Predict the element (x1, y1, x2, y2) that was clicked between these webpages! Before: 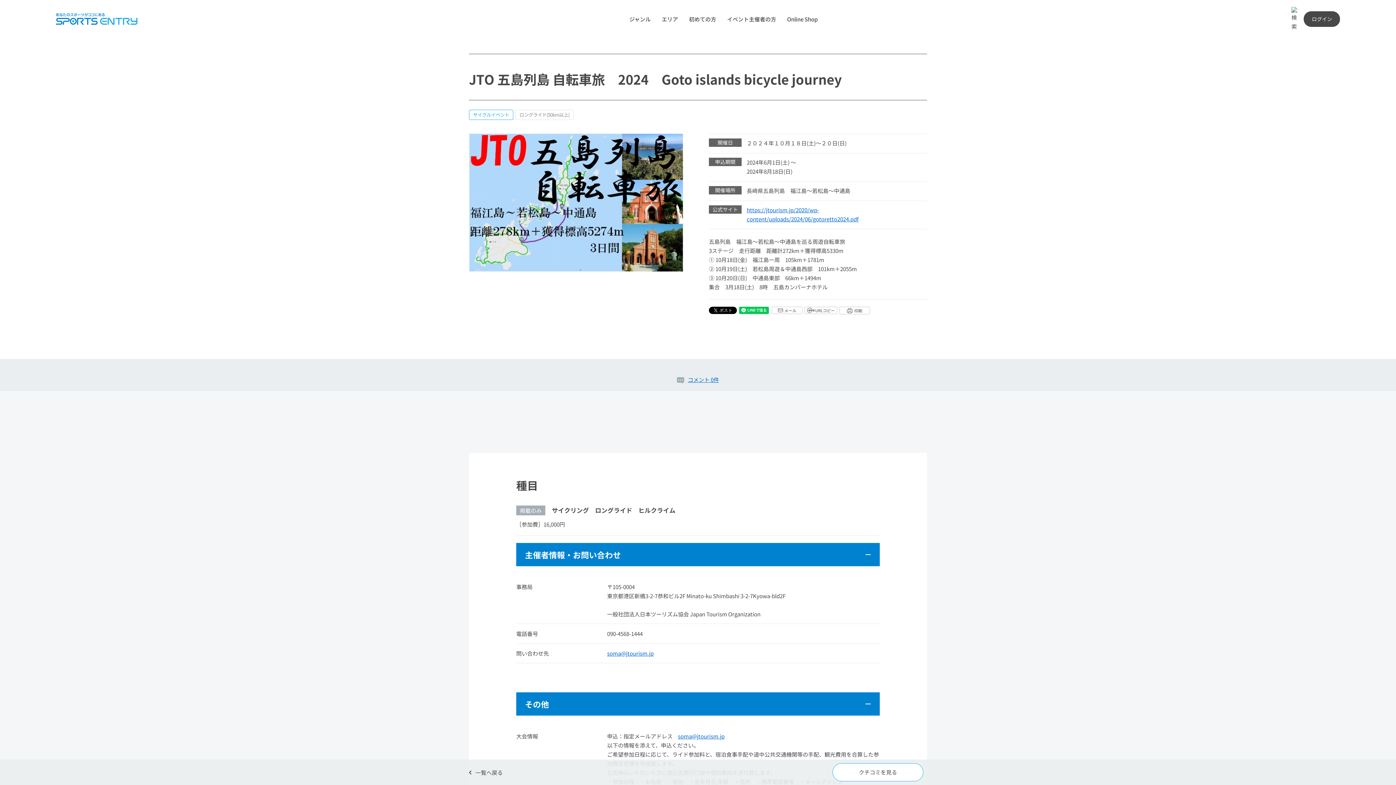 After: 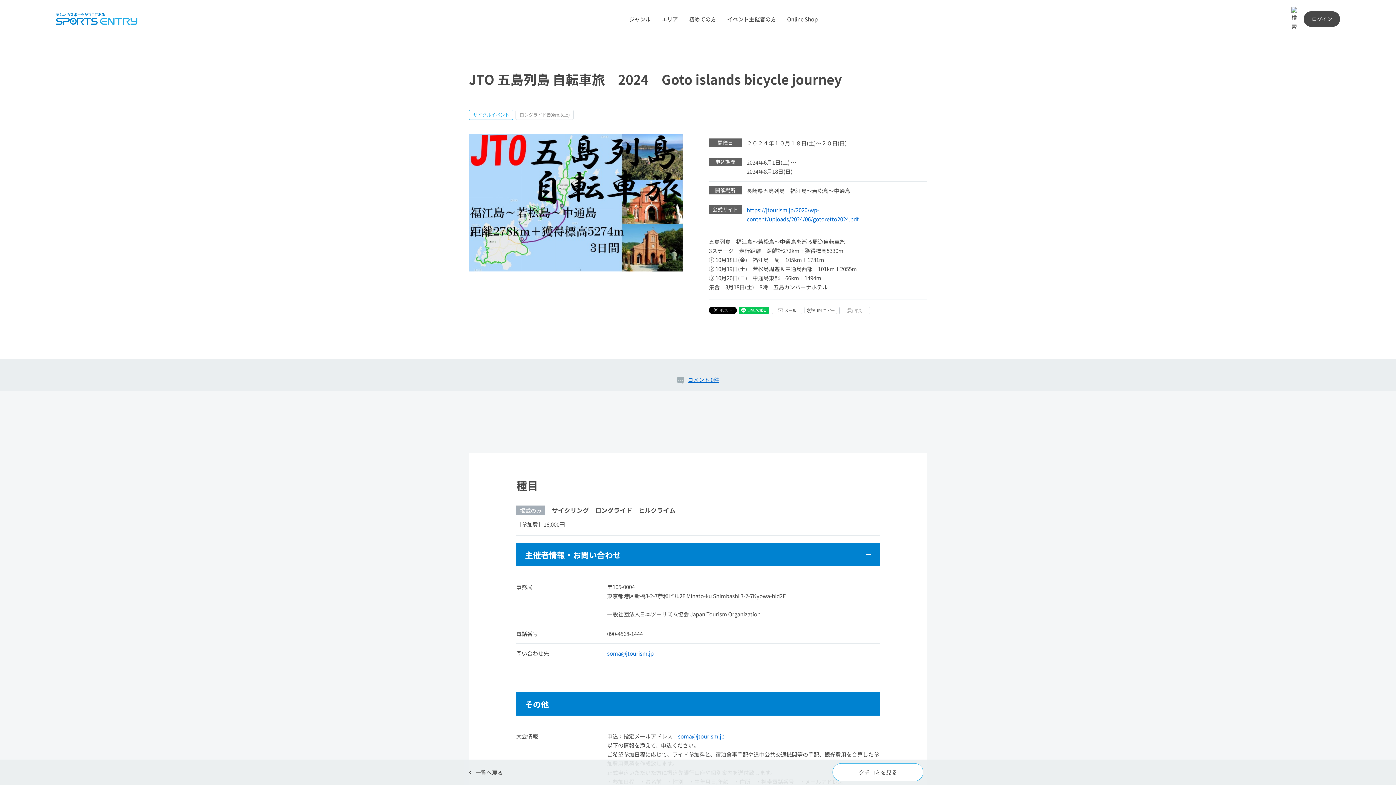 Action: label: 印刷 bbox: (840, 307, 869, 314)